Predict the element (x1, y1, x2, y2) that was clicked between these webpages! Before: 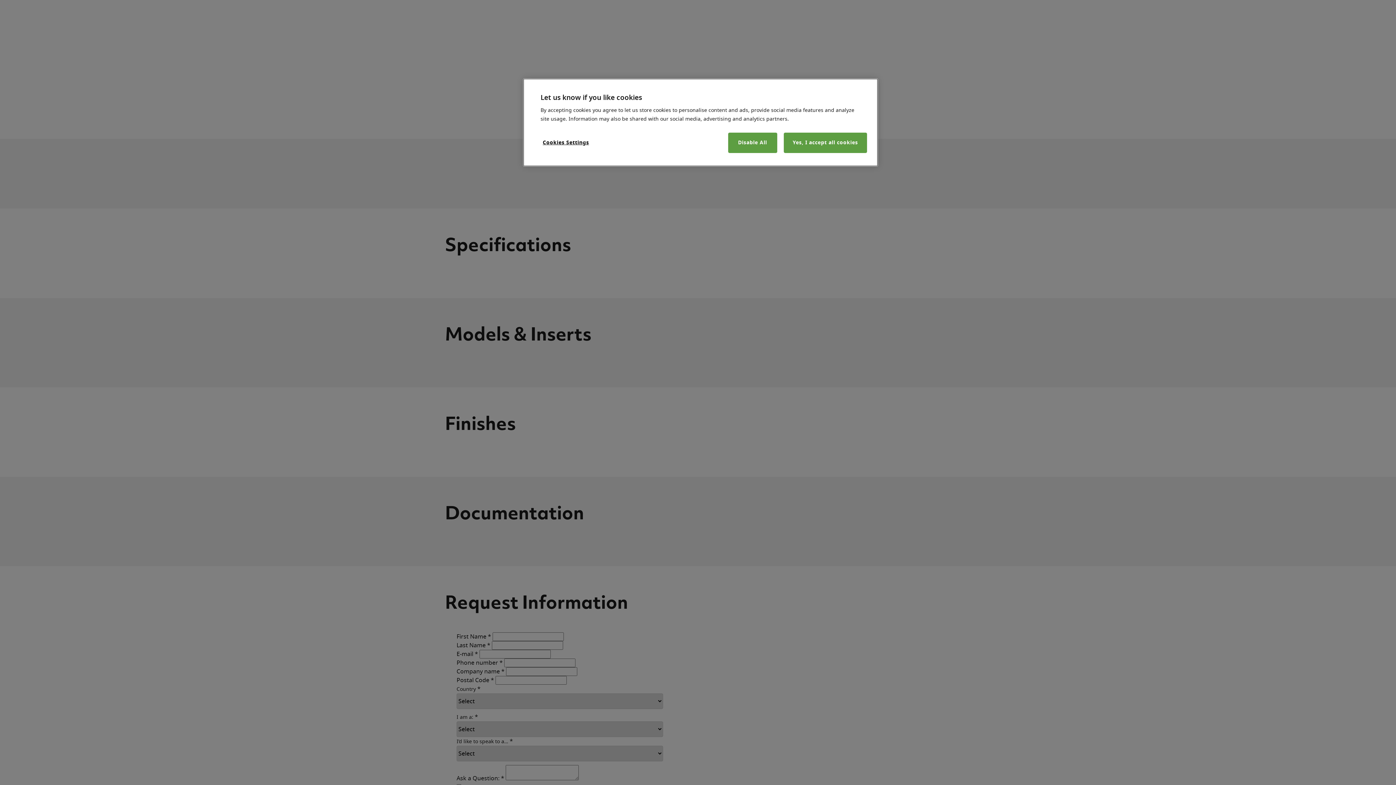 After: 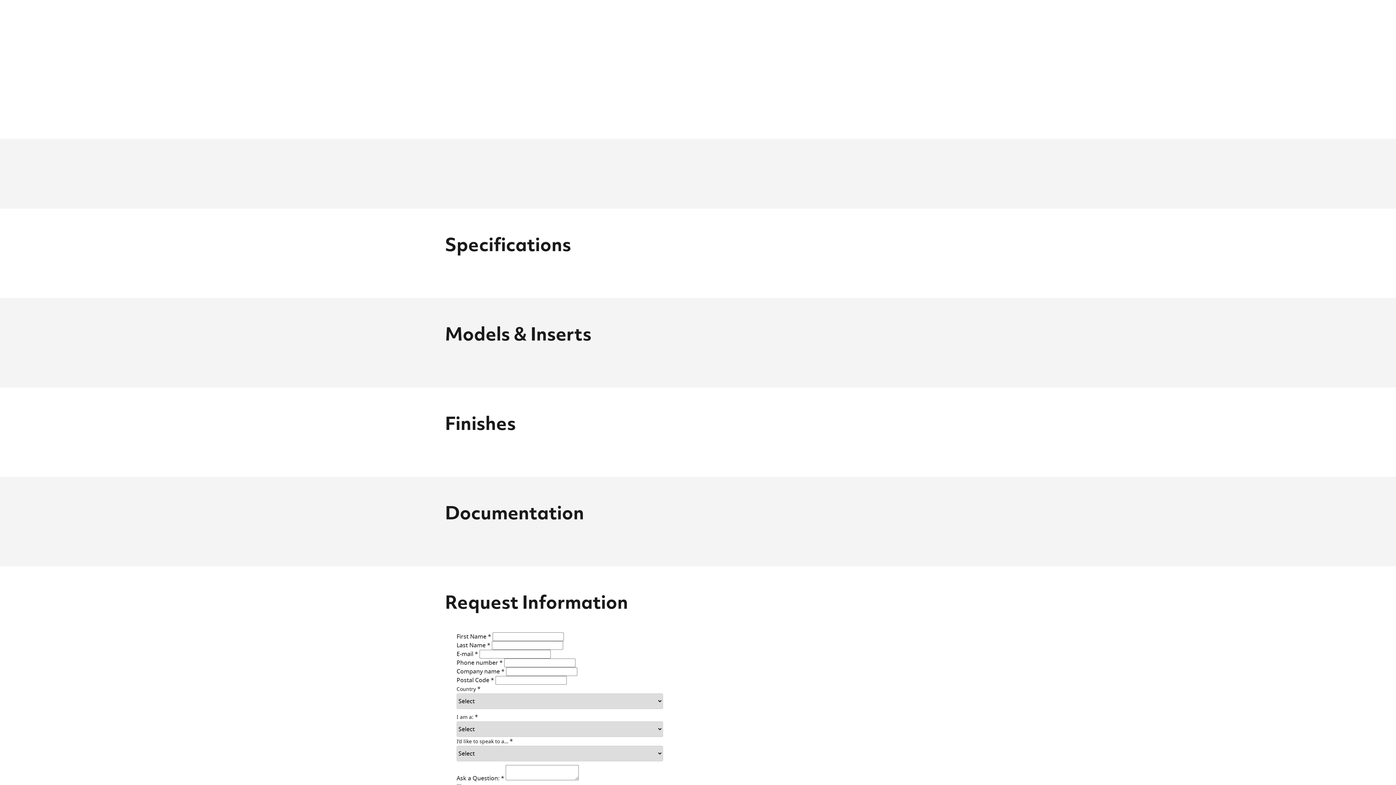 Action: bbox: (728, 132, 777, 153) label: Disable All